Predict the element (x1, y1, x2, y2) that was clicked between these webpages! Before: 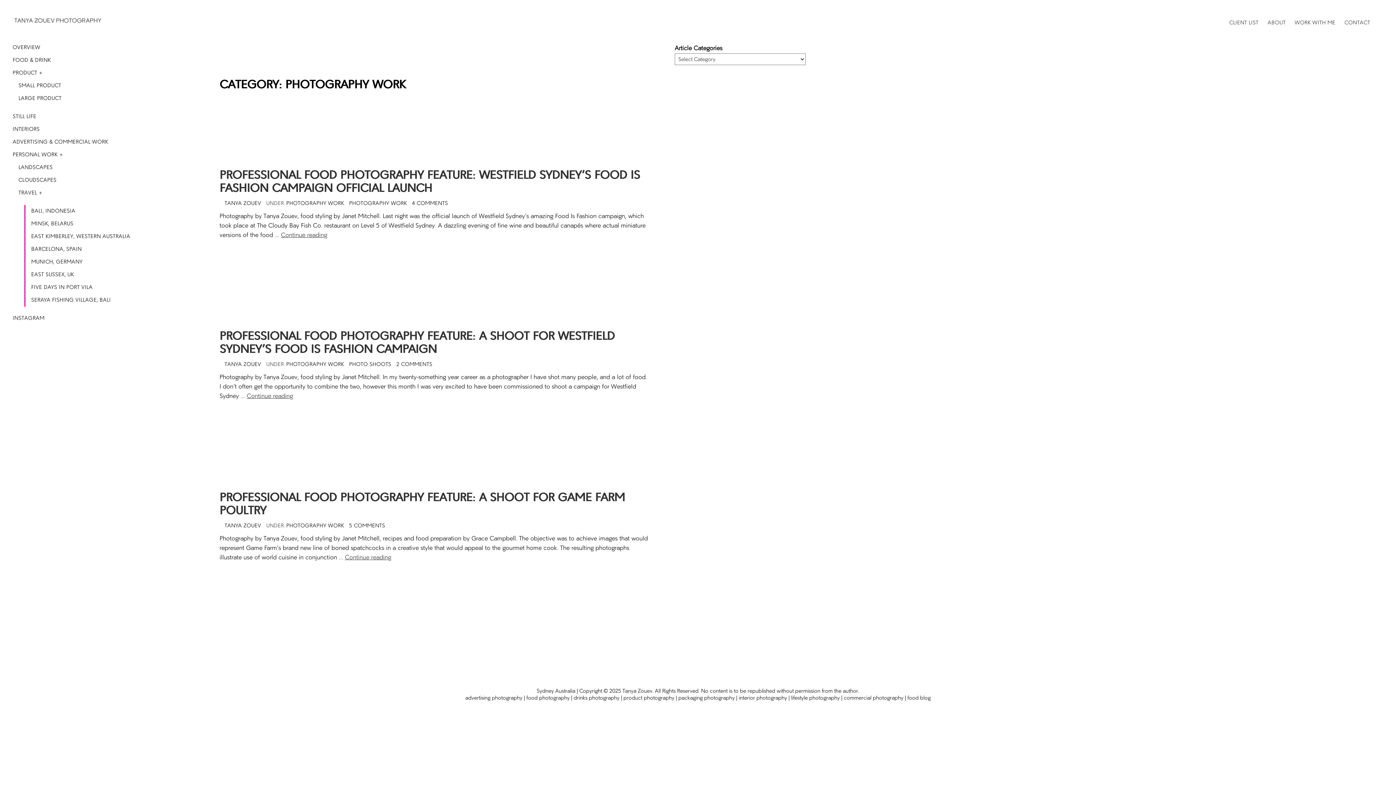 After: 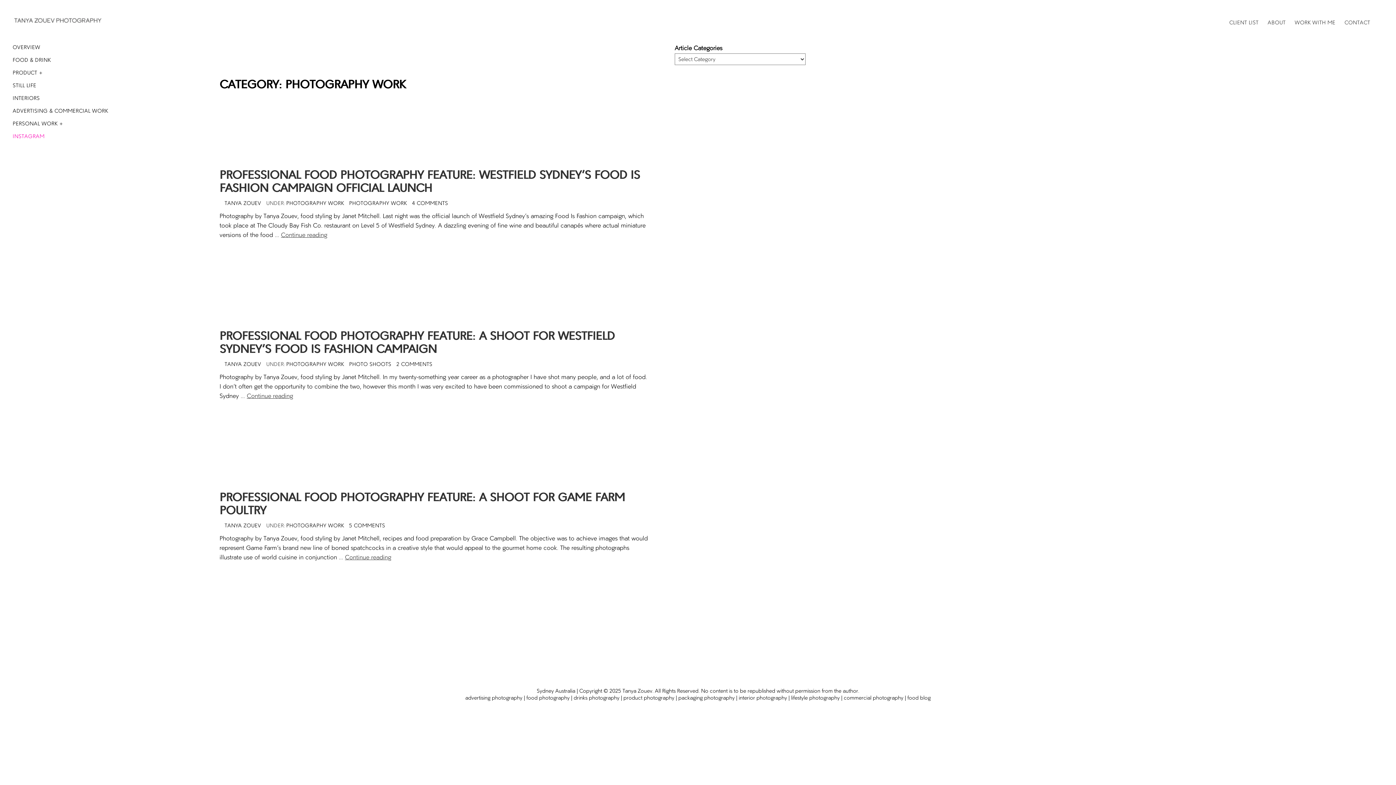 Action: bbox: (12, 312, 142, 325) label: INSTAGRAM